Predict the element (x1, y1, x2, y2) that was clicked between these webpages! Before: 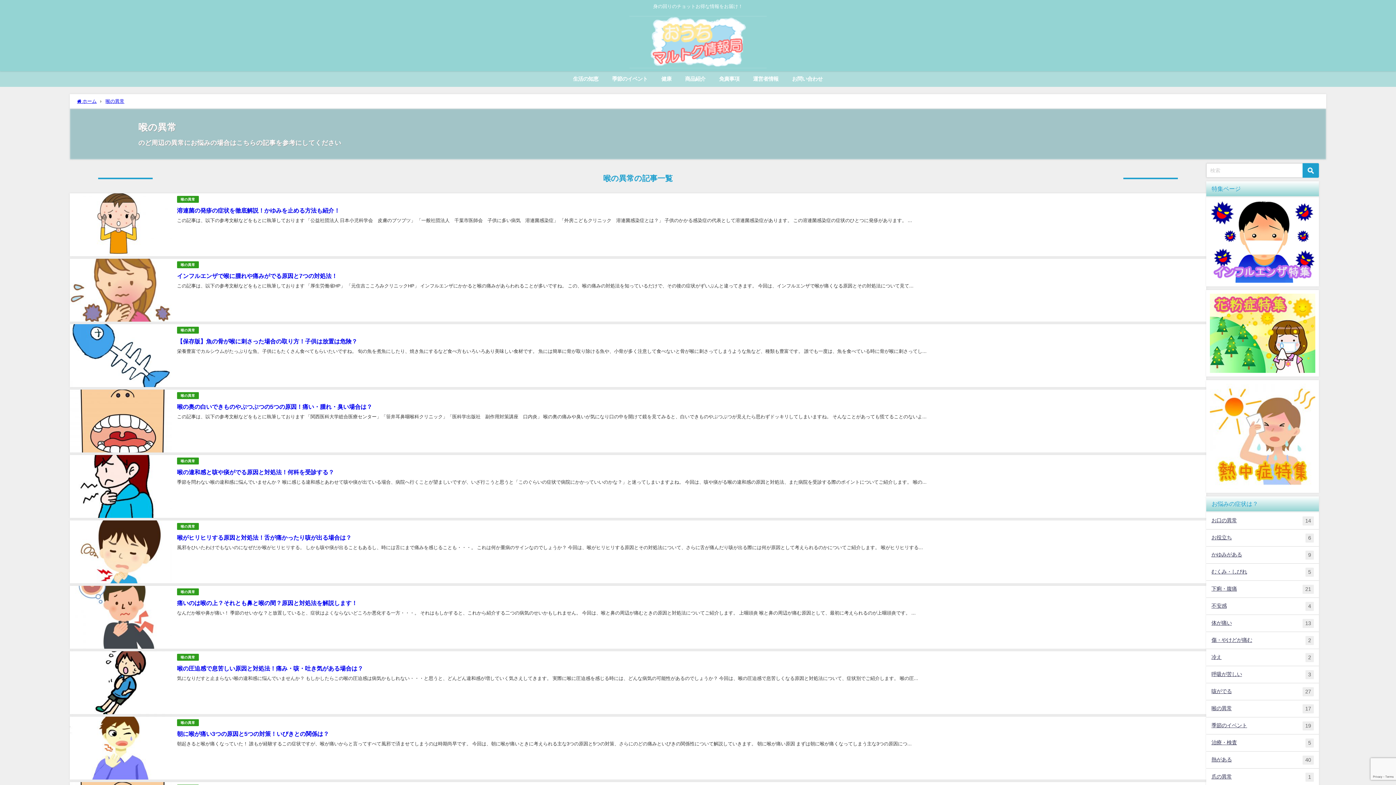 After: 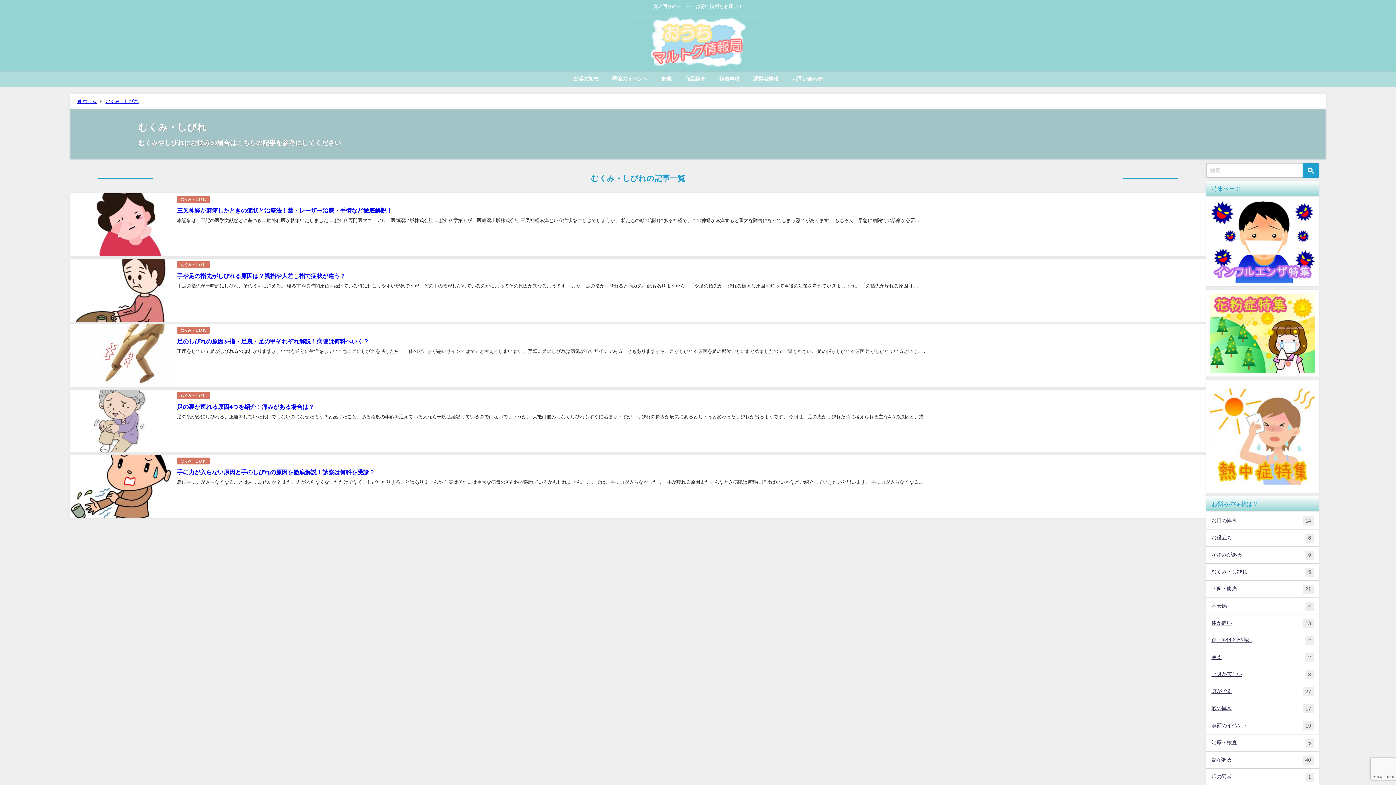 Action: label: むくみ・しびれ
5 bbox: (1206, 563, 1319, 580)